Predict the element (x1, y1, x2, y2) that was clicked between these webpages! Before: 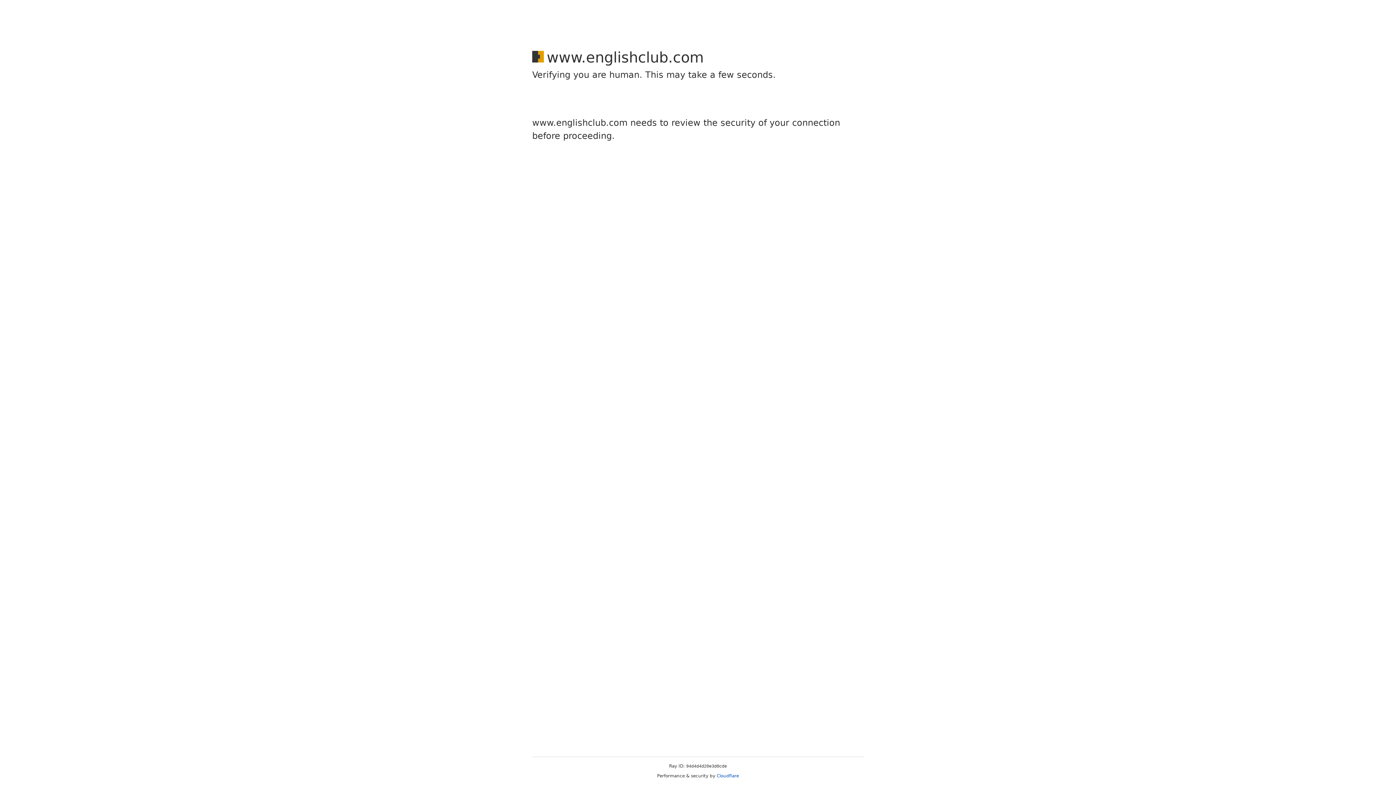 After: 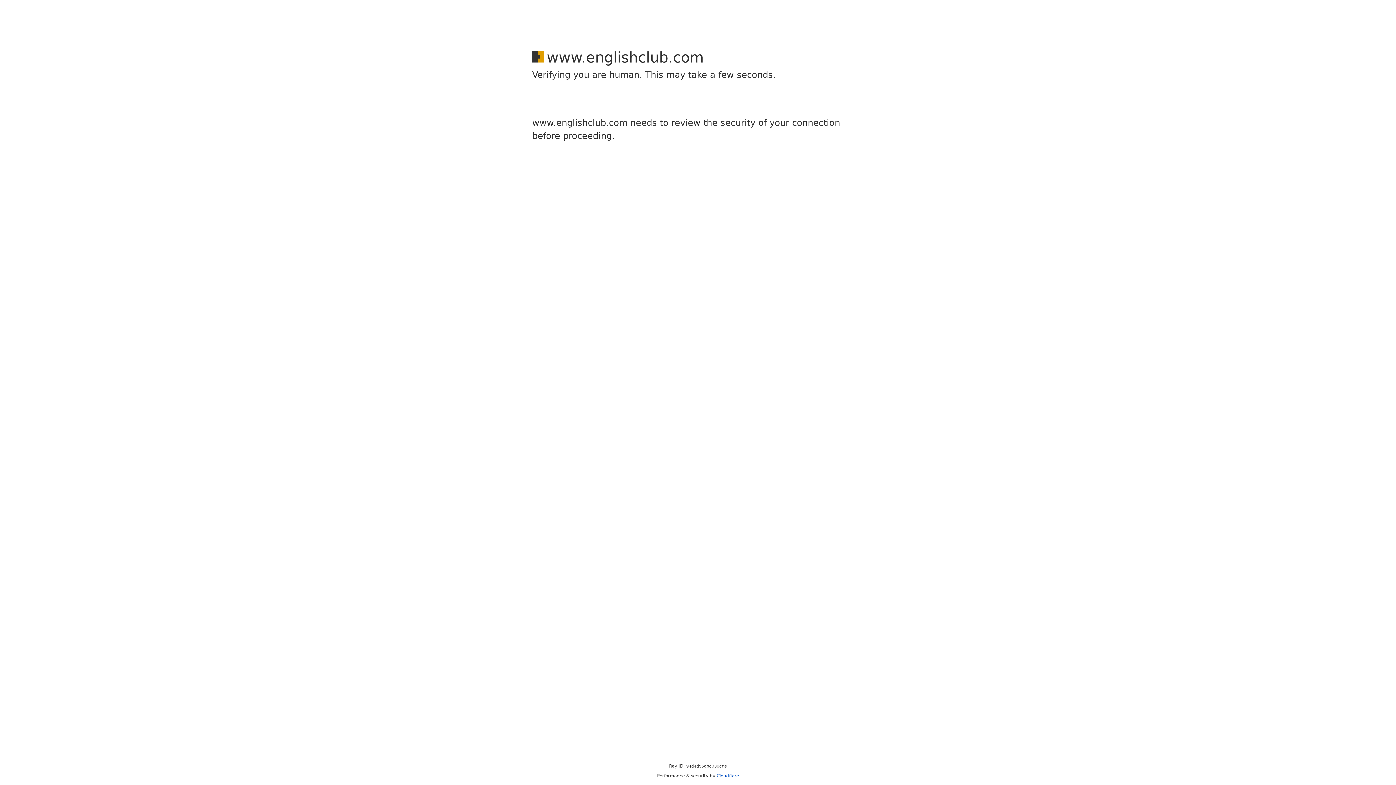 Action: bbox: (716, 773, 739, 778) label: Cloudflare